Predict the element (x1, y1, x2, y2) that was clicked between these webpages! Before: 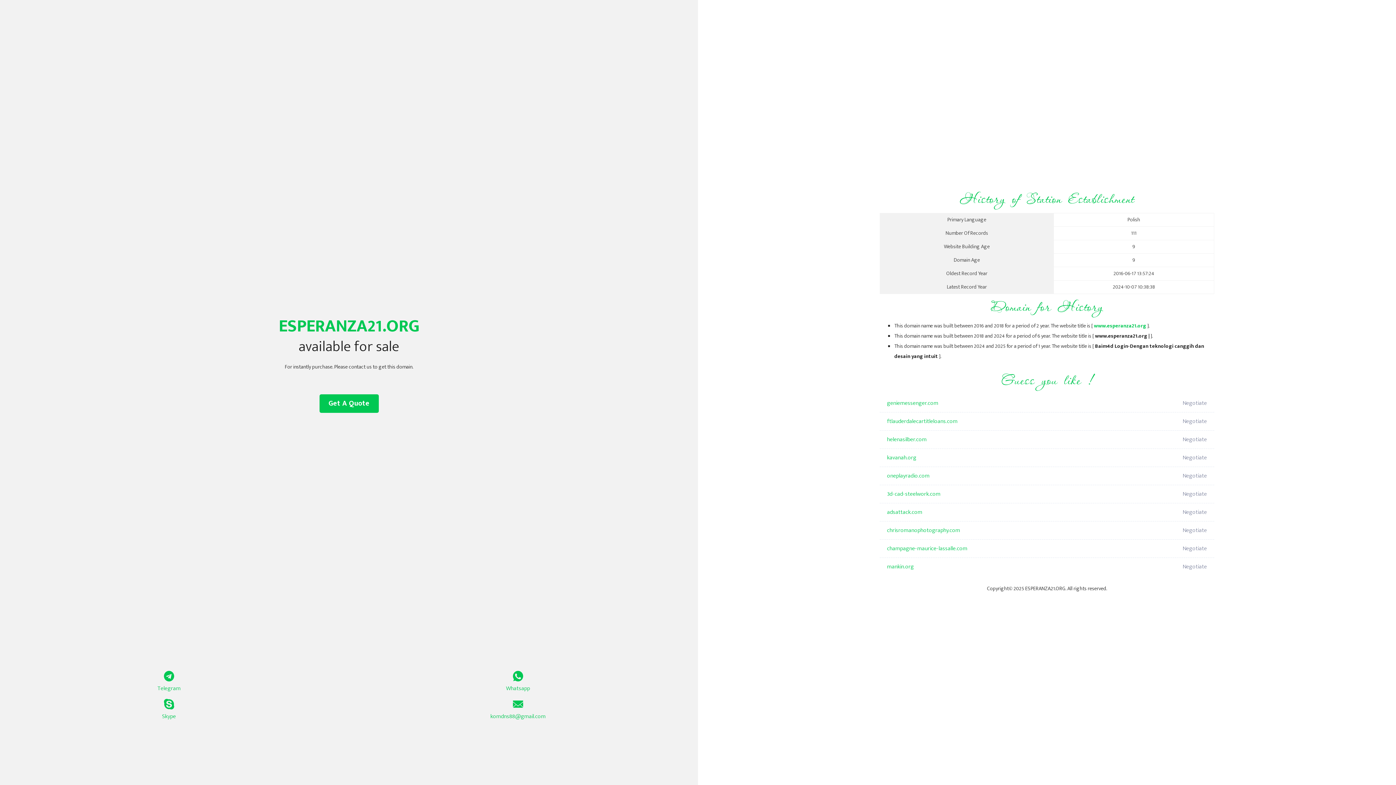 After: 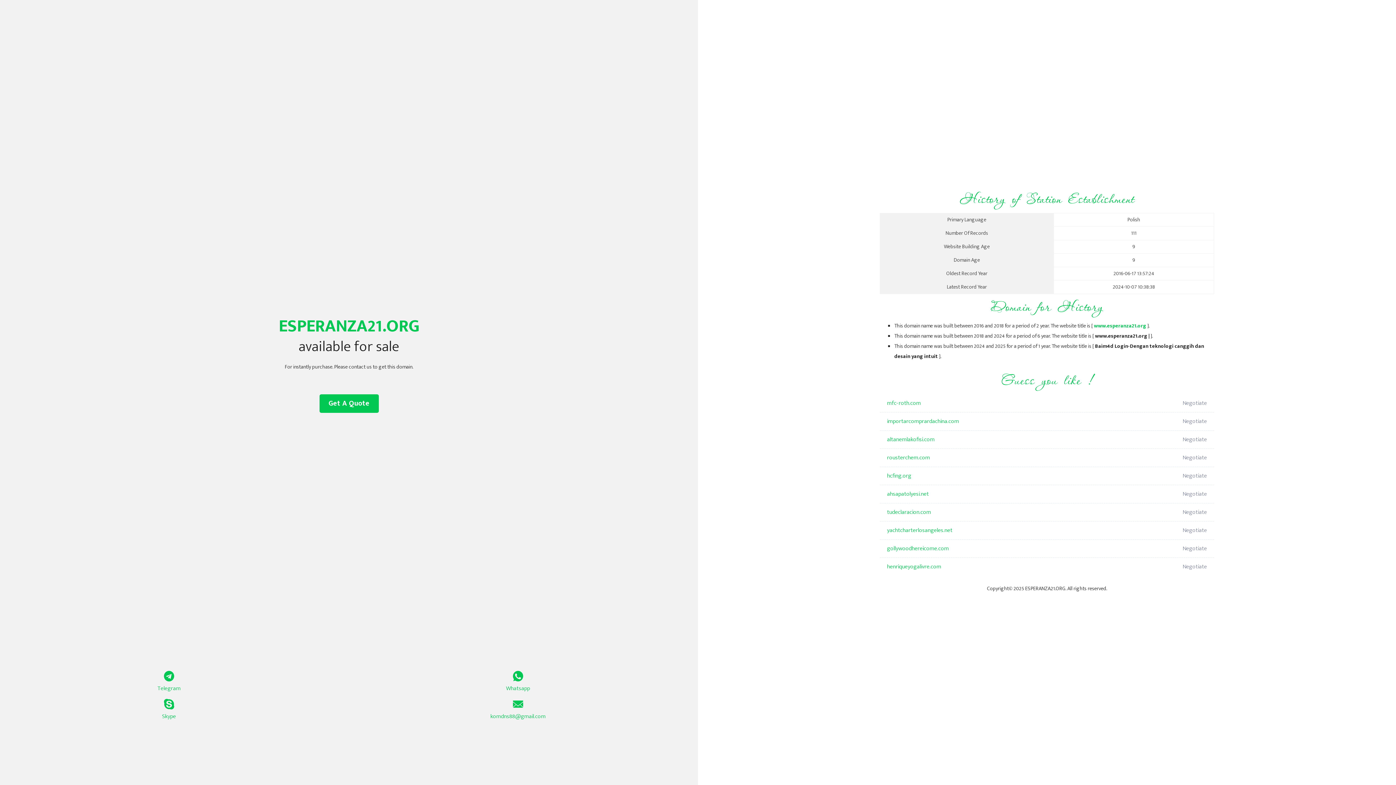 Action: label: www.esperanza21.org bbox: (1094, 321, 1146, 330)